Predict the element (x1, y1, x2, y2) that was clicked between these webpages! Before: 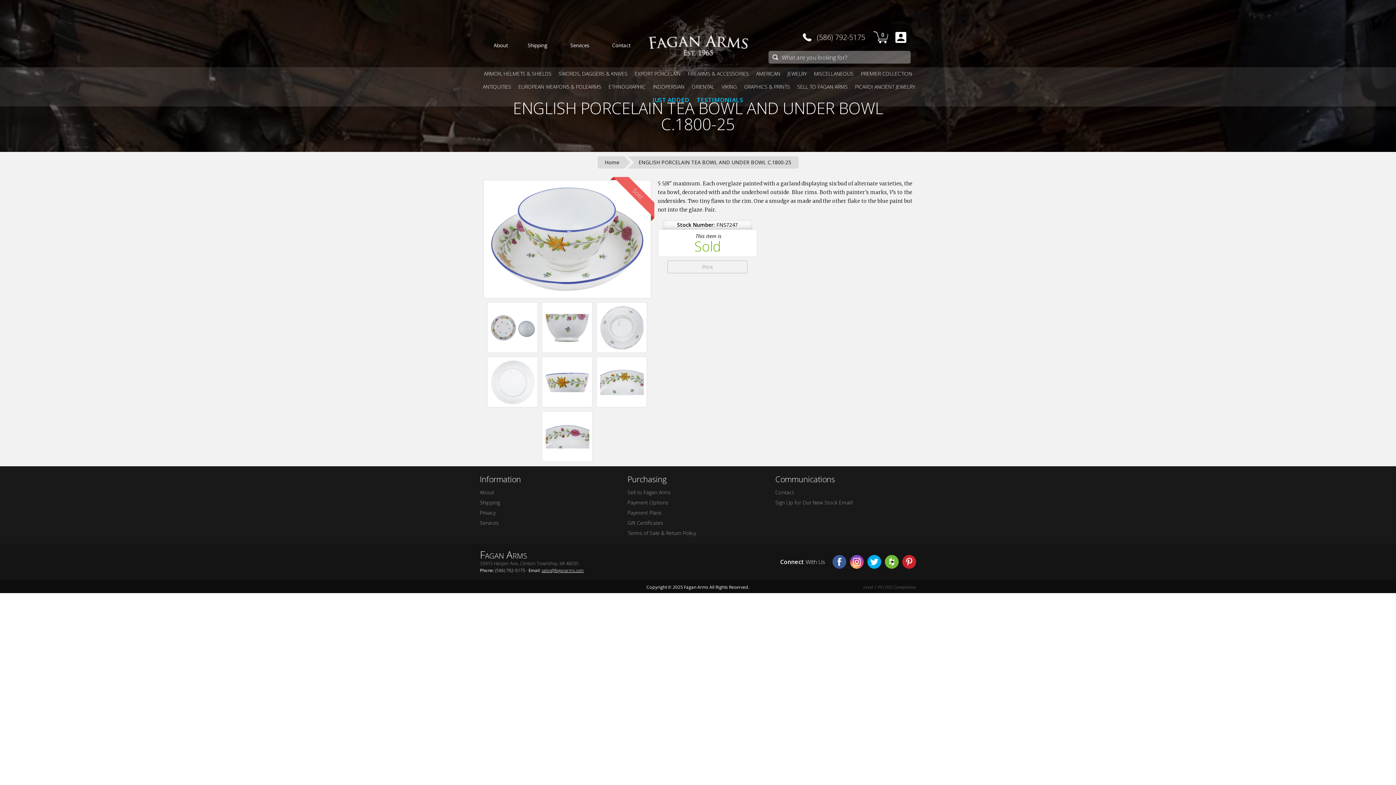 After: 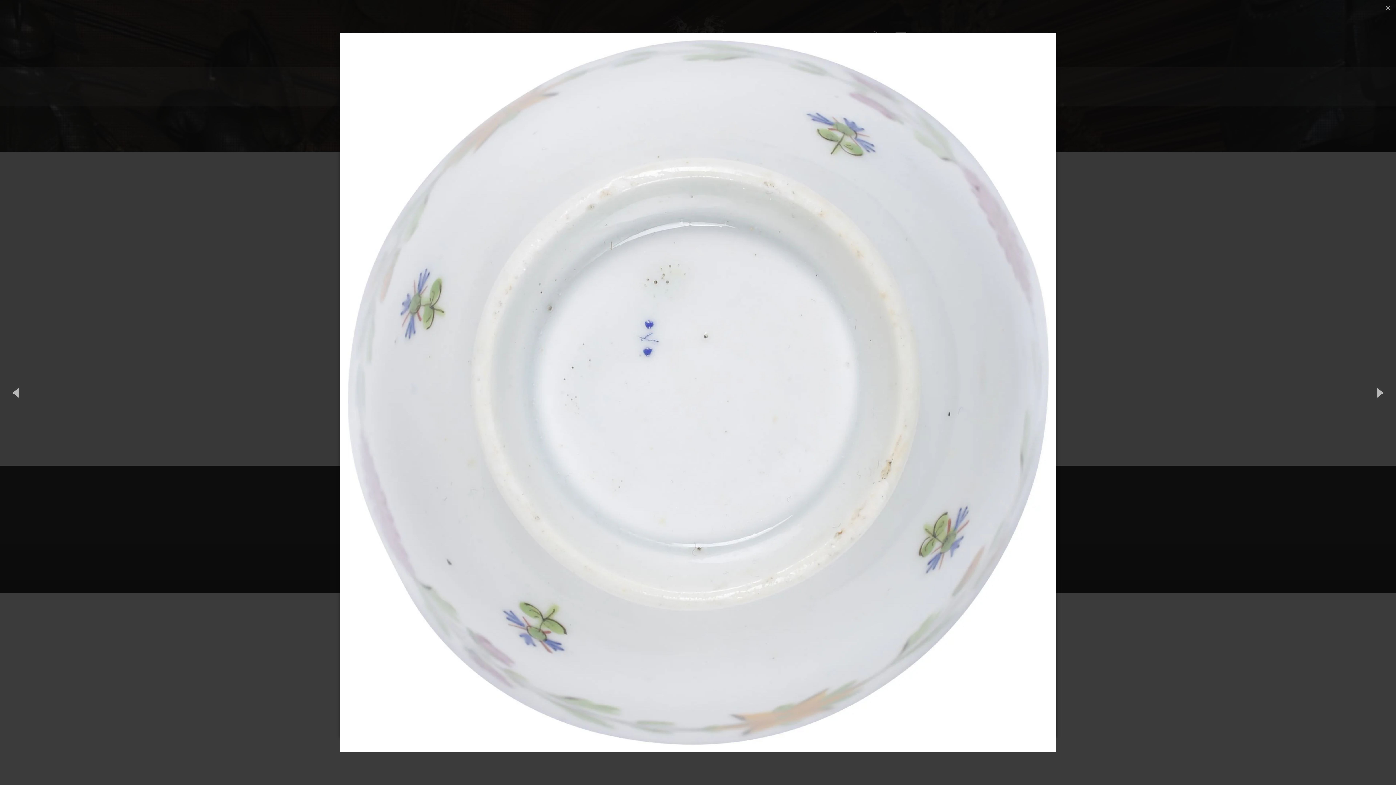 Action: bbox: (596, 325, 647, 376)